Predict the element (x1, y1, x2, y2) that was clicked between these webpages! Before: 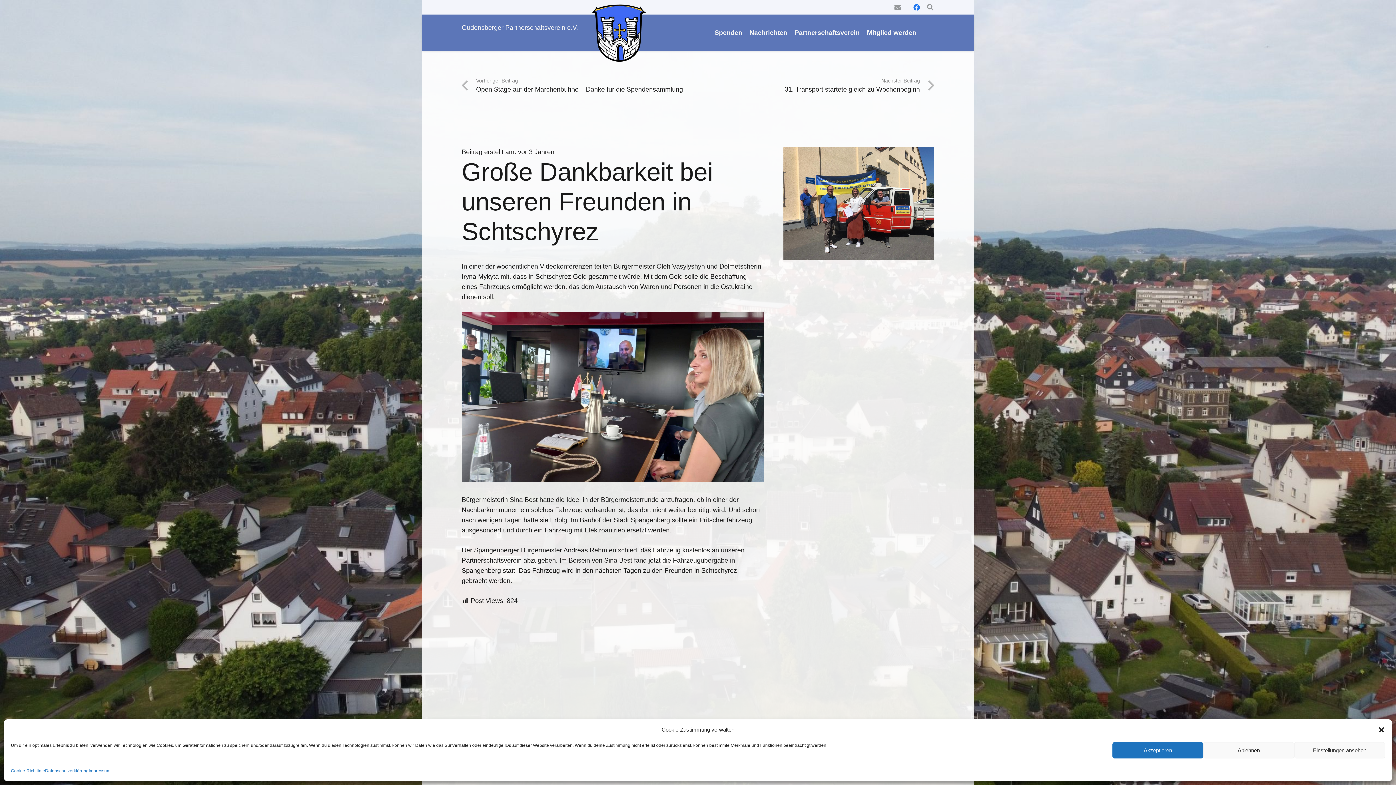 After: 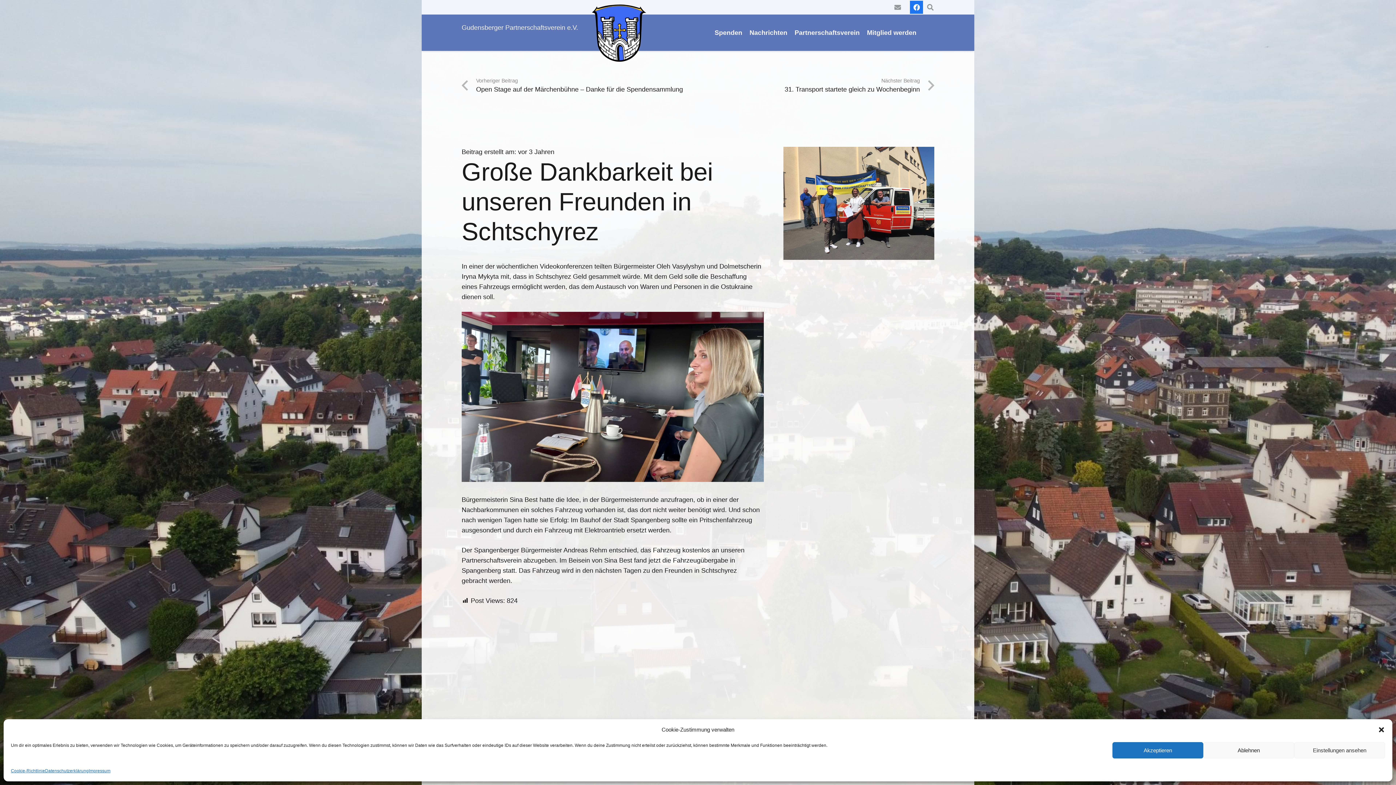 Action: label: Facebook bbox: (910, 0, 923, 13)